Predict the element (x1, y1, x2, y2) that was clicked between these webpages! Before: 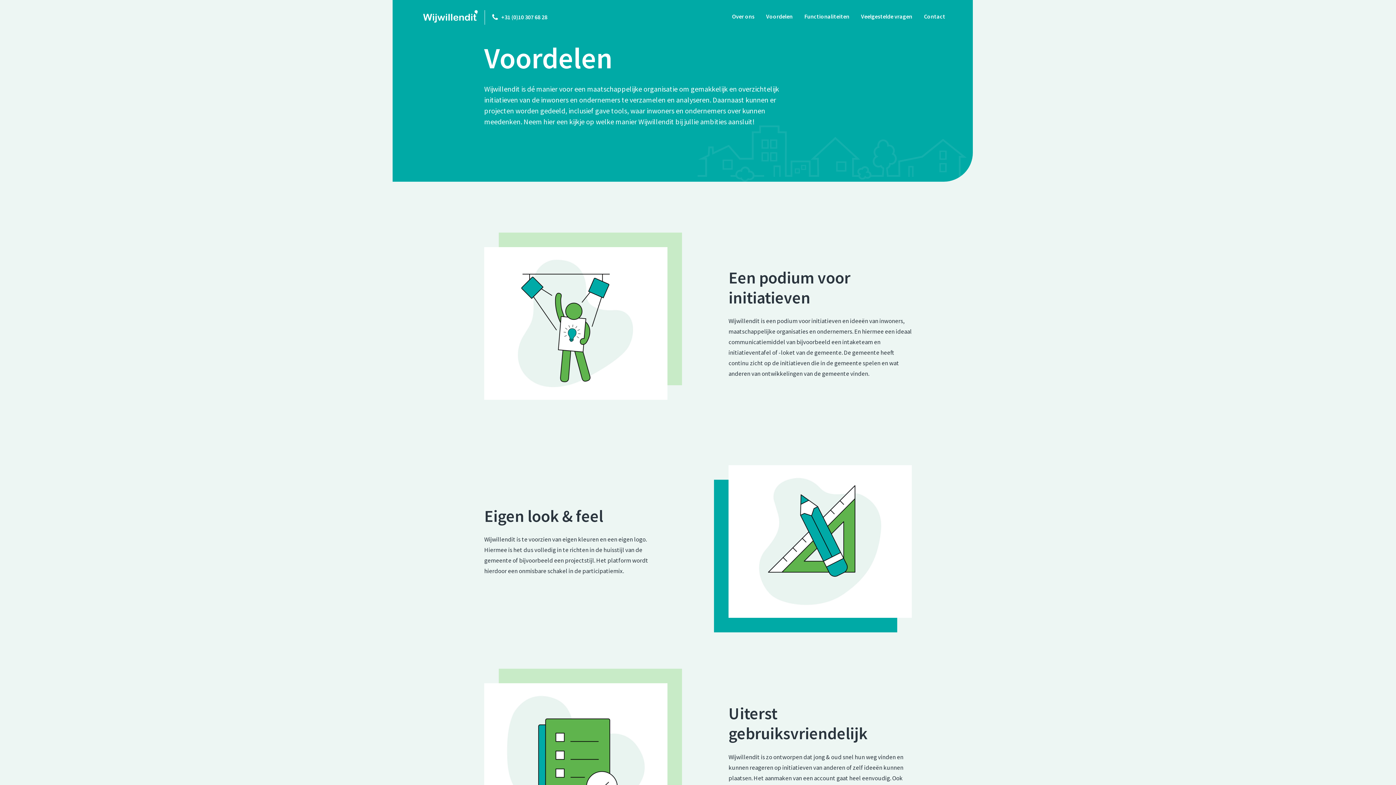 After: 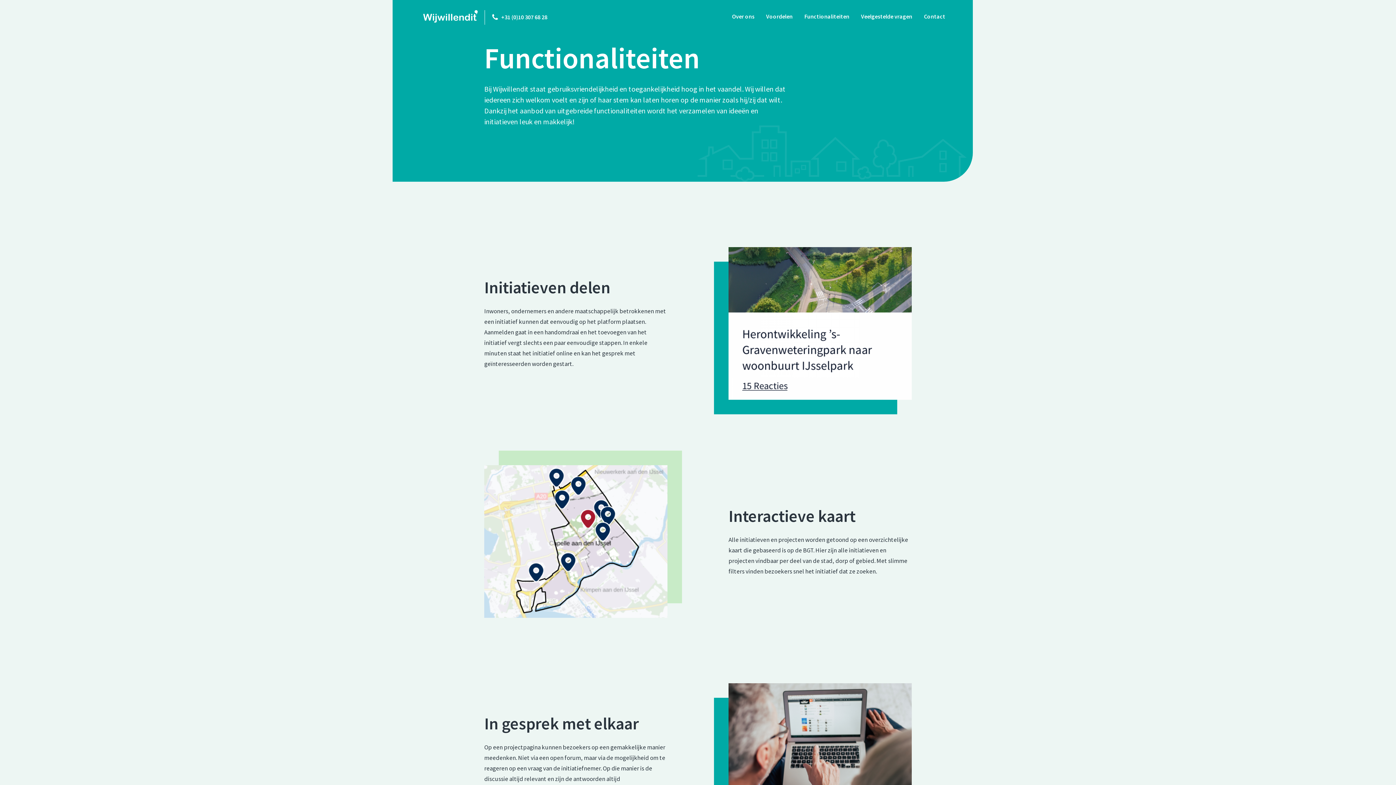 Action: label: Functionaliteiten bbox: (804, 0, 849, 32)